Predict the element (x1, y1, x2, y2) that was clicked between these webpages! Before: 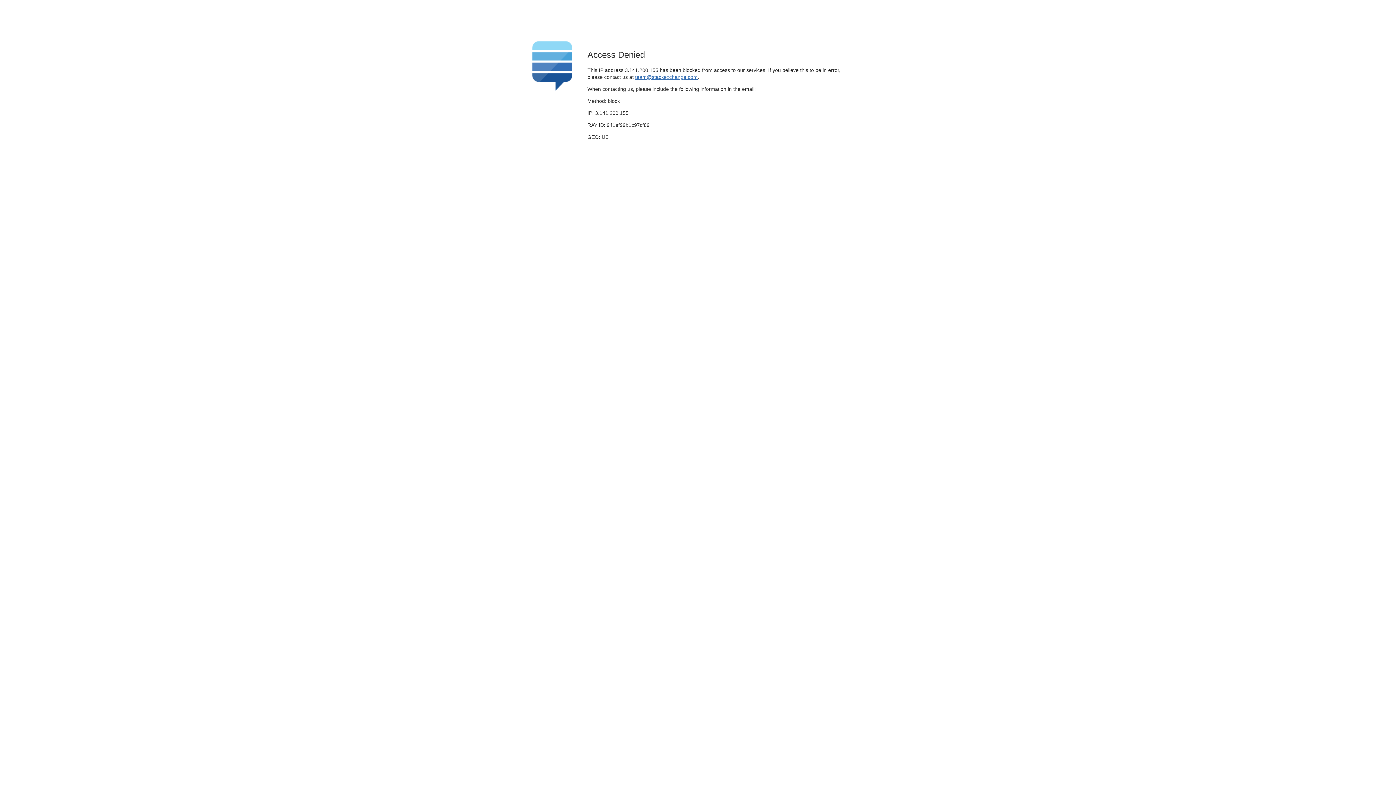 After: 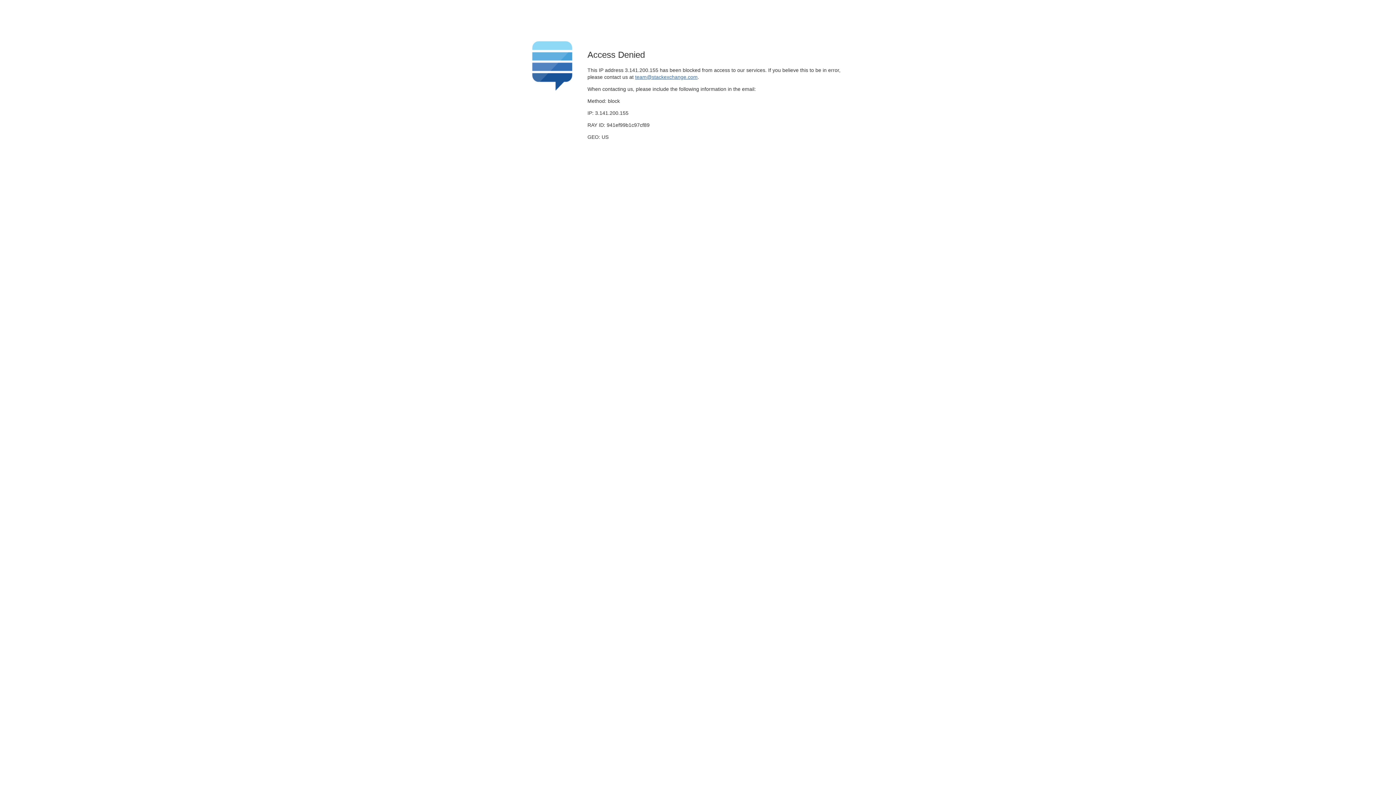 Action: label: team@stackexchange.com bbox: (635, 74, 697, 79)